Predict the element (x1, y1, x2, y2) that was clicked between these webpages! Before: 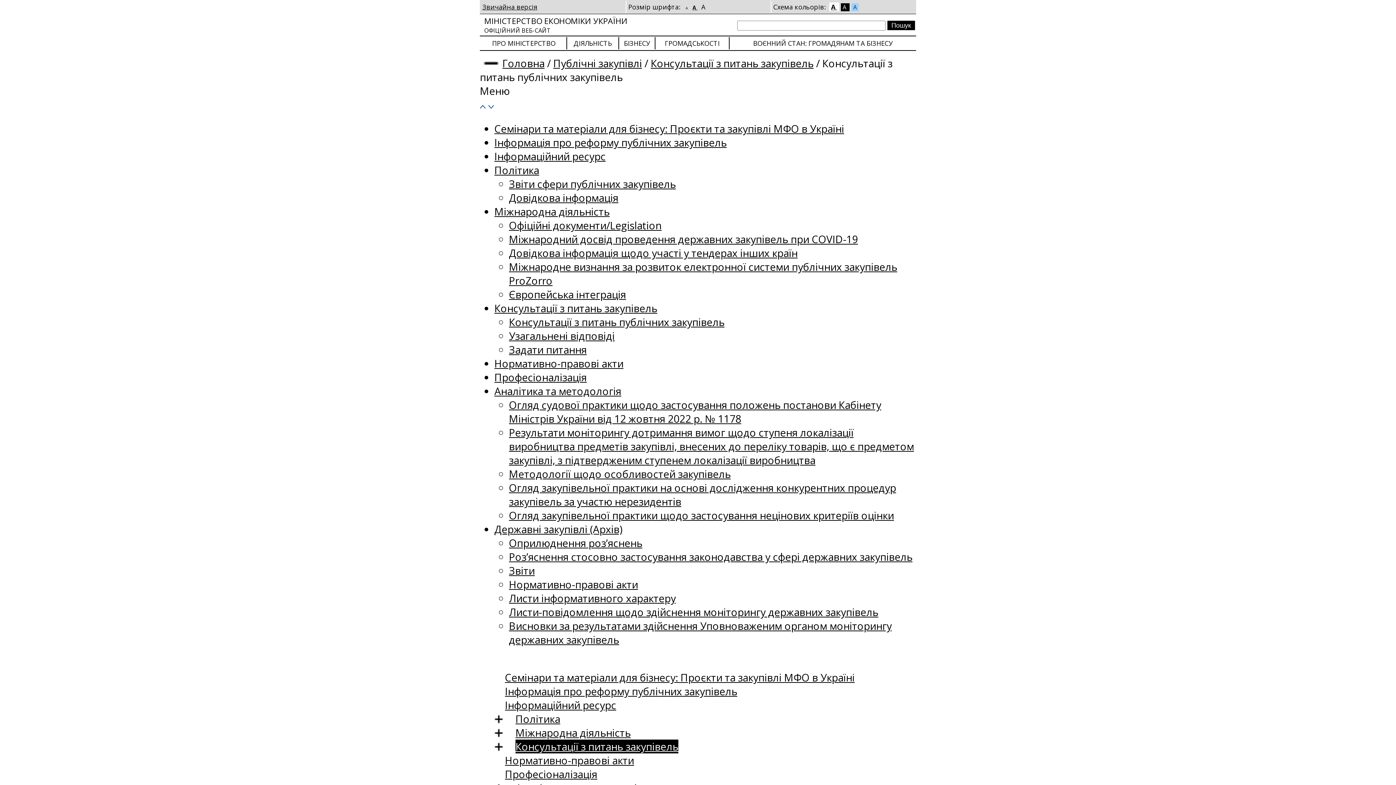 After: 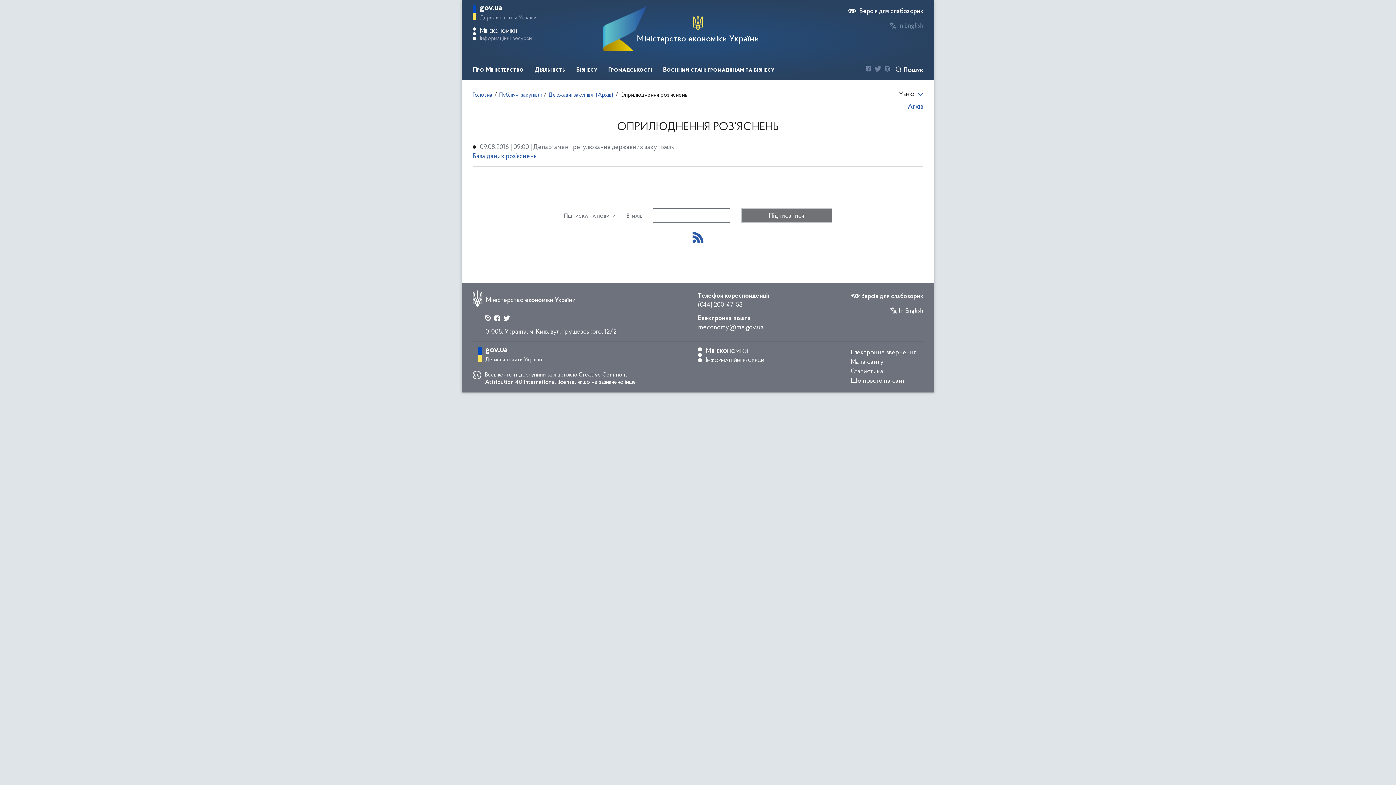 Action: bbox: (509, 536, 642, 550) label: Оприлюднення роз’яснень